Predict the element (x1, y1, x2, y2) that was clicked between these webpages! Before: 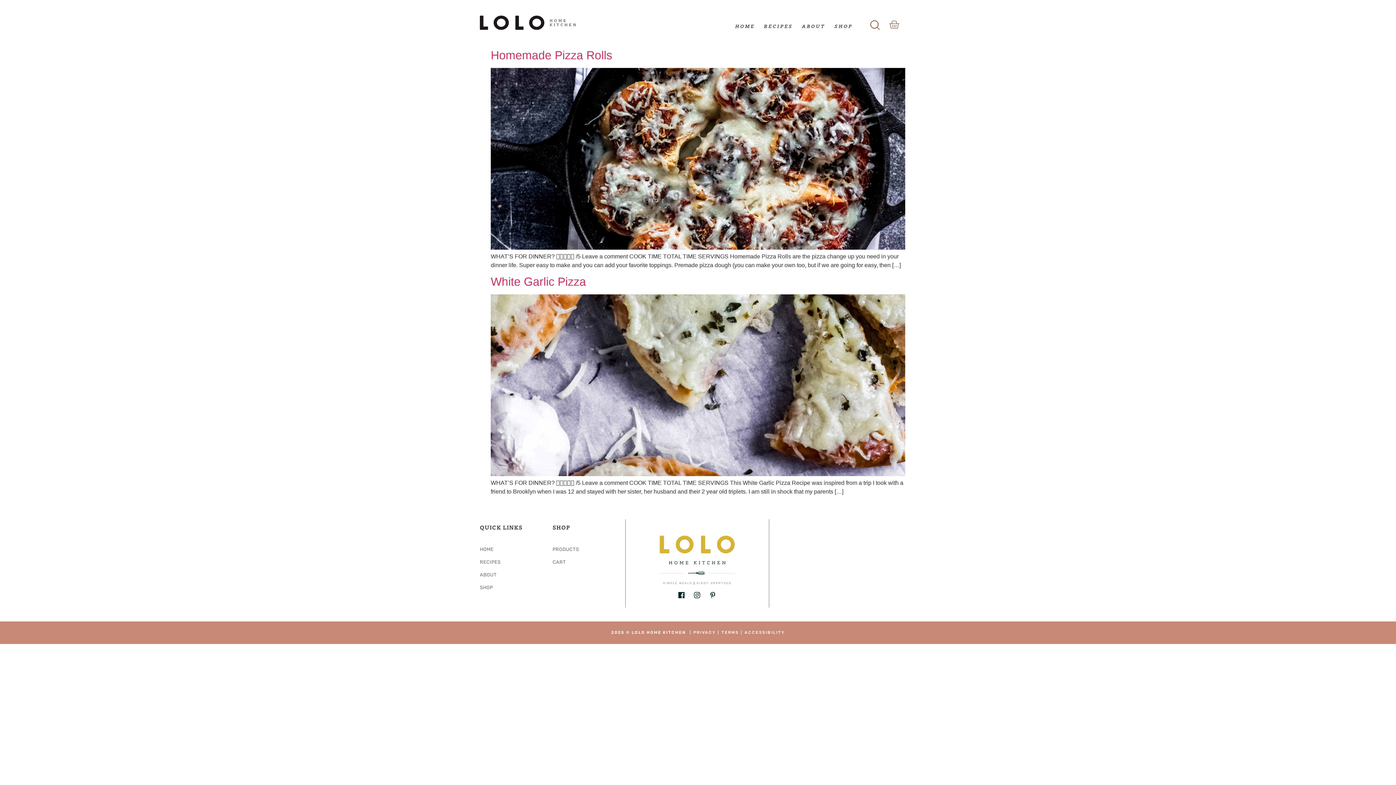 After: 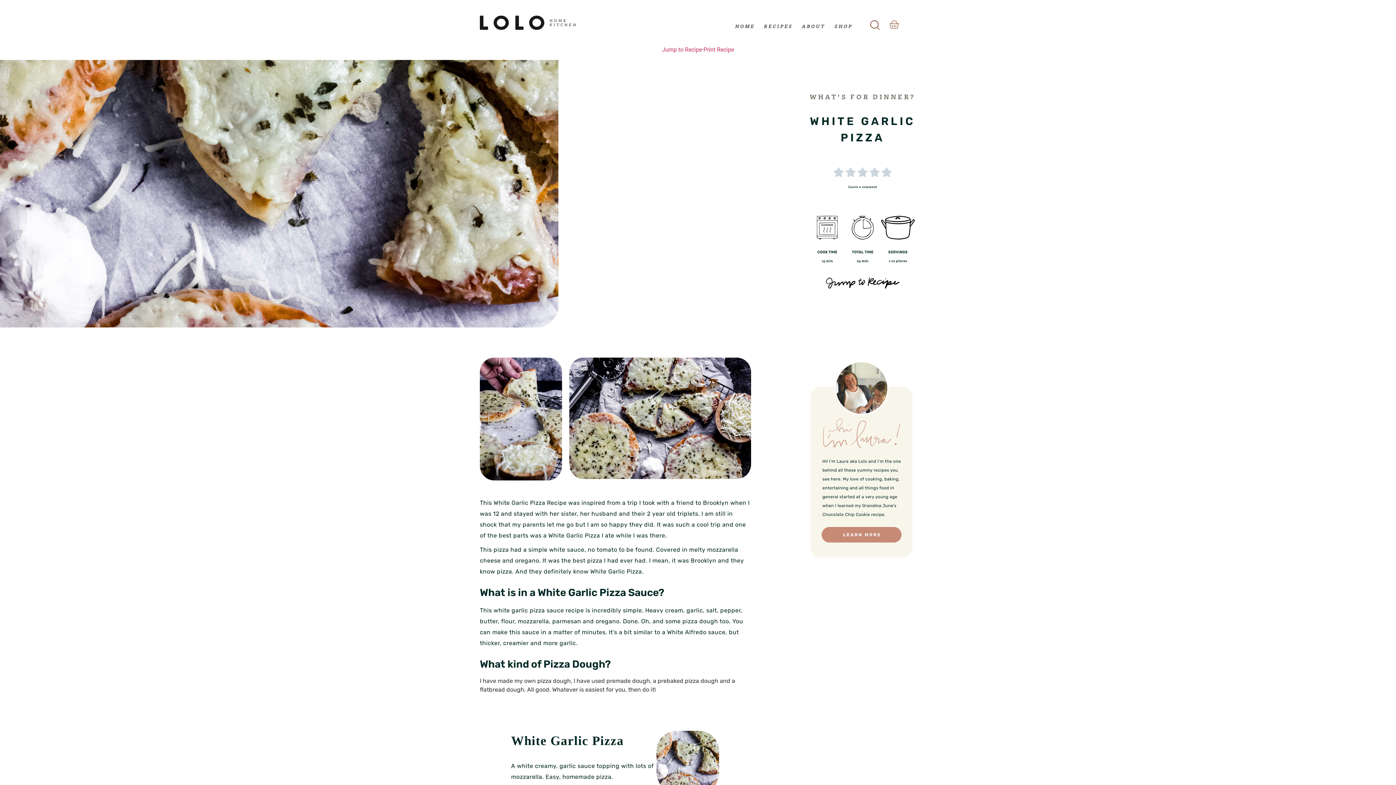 Action: label: White Garlic Pizza bbox: (490, 275, 586, 288)